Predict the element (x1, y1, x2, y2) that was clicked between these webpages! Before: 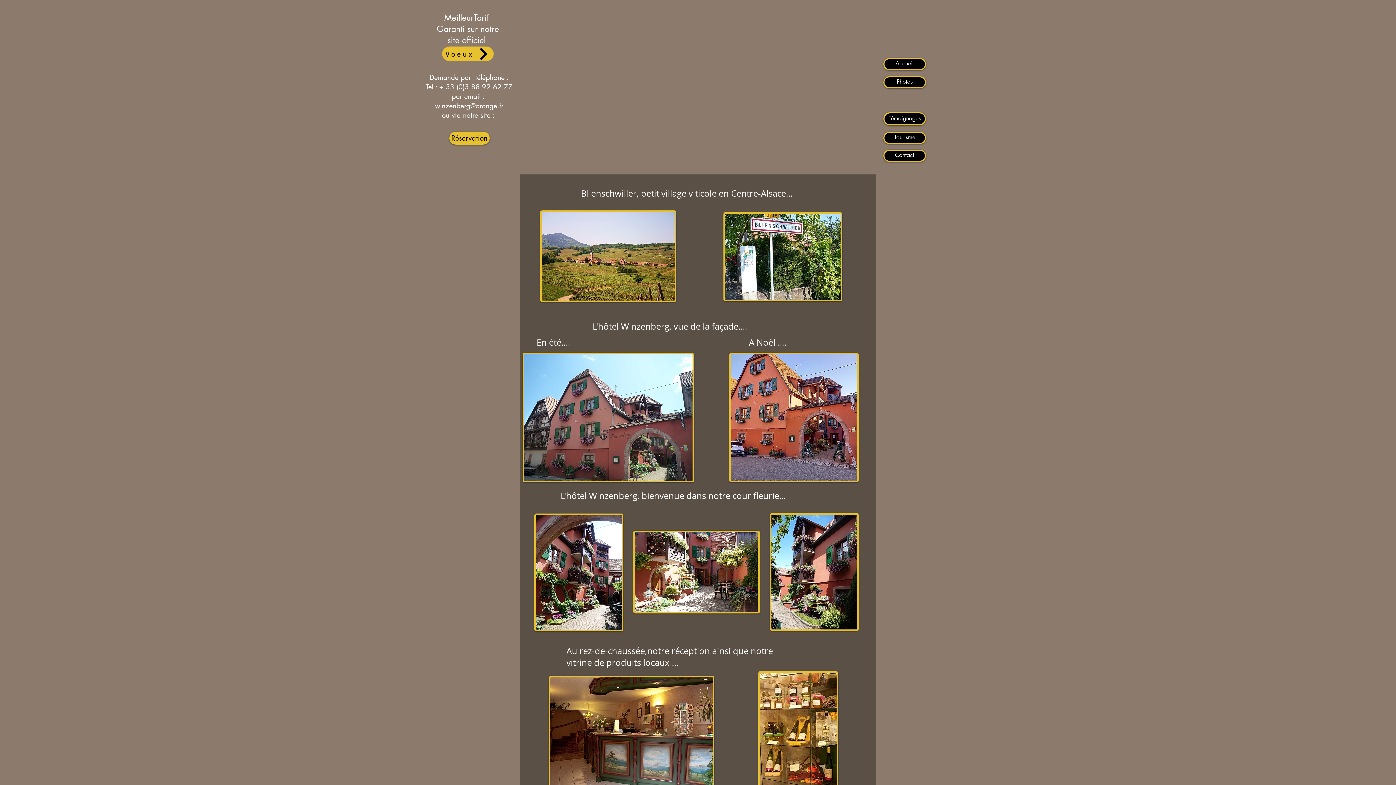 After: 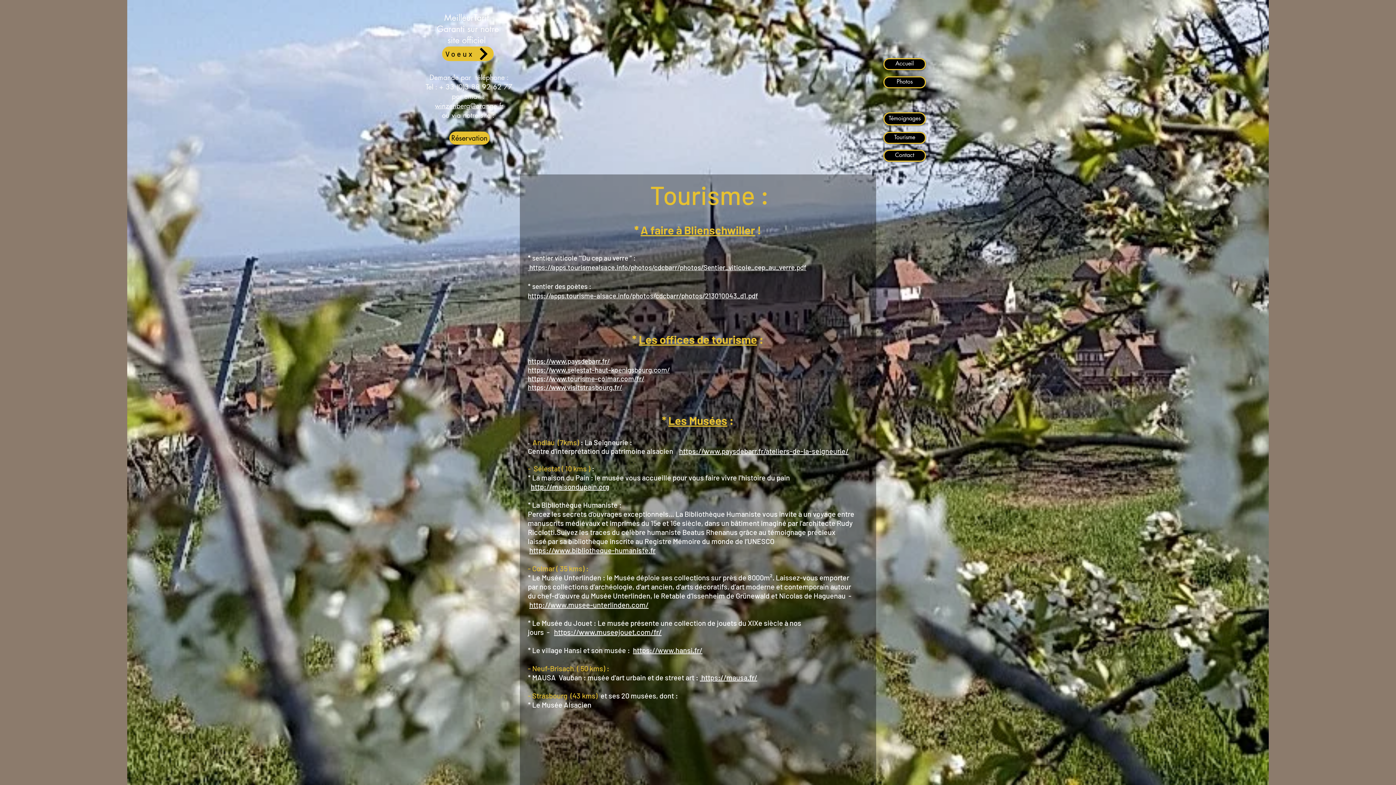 Action: label: Tourisme bbox: (883, 132, 926, 144)